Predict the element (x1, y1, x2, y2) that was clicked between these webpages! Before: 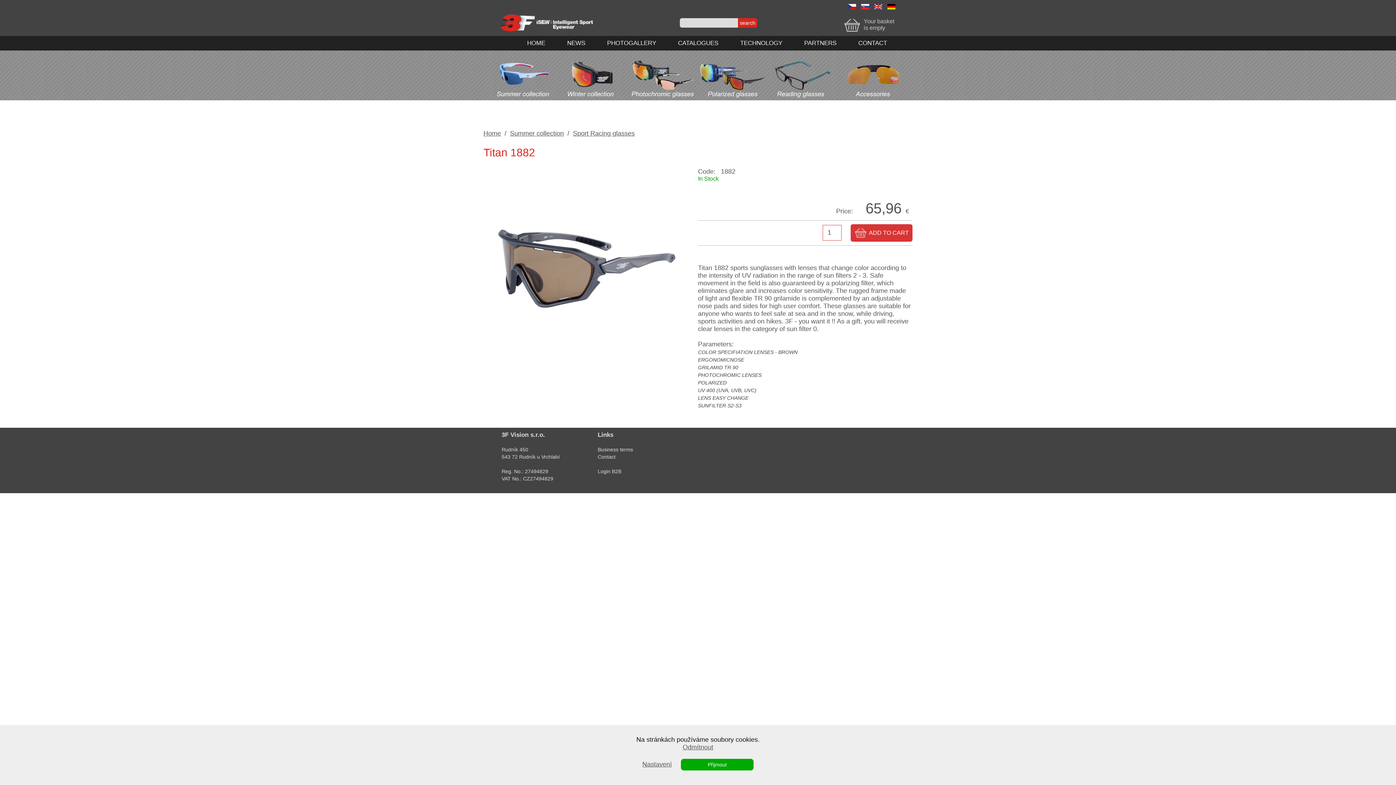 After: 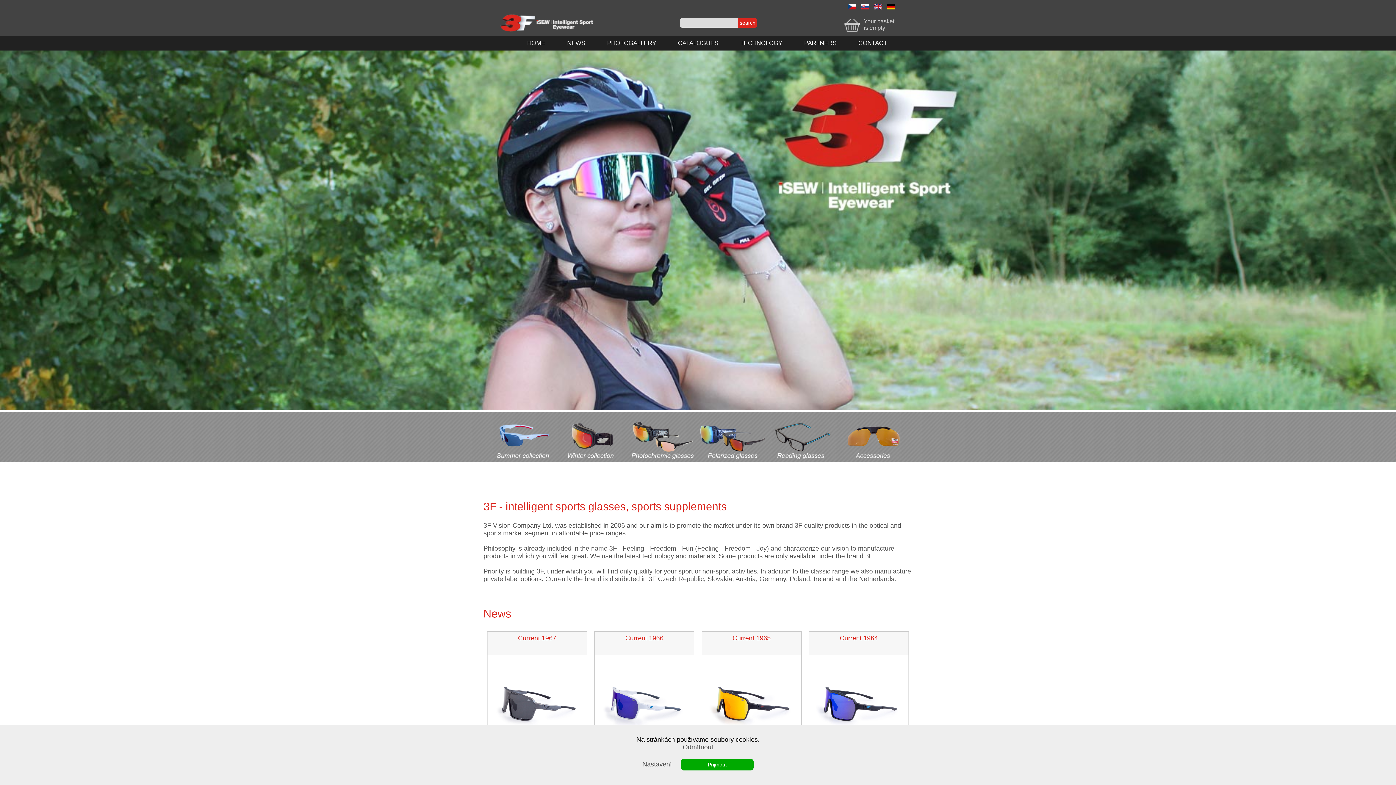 Action: label: HOME bbox: (516, 36, 556, 50)